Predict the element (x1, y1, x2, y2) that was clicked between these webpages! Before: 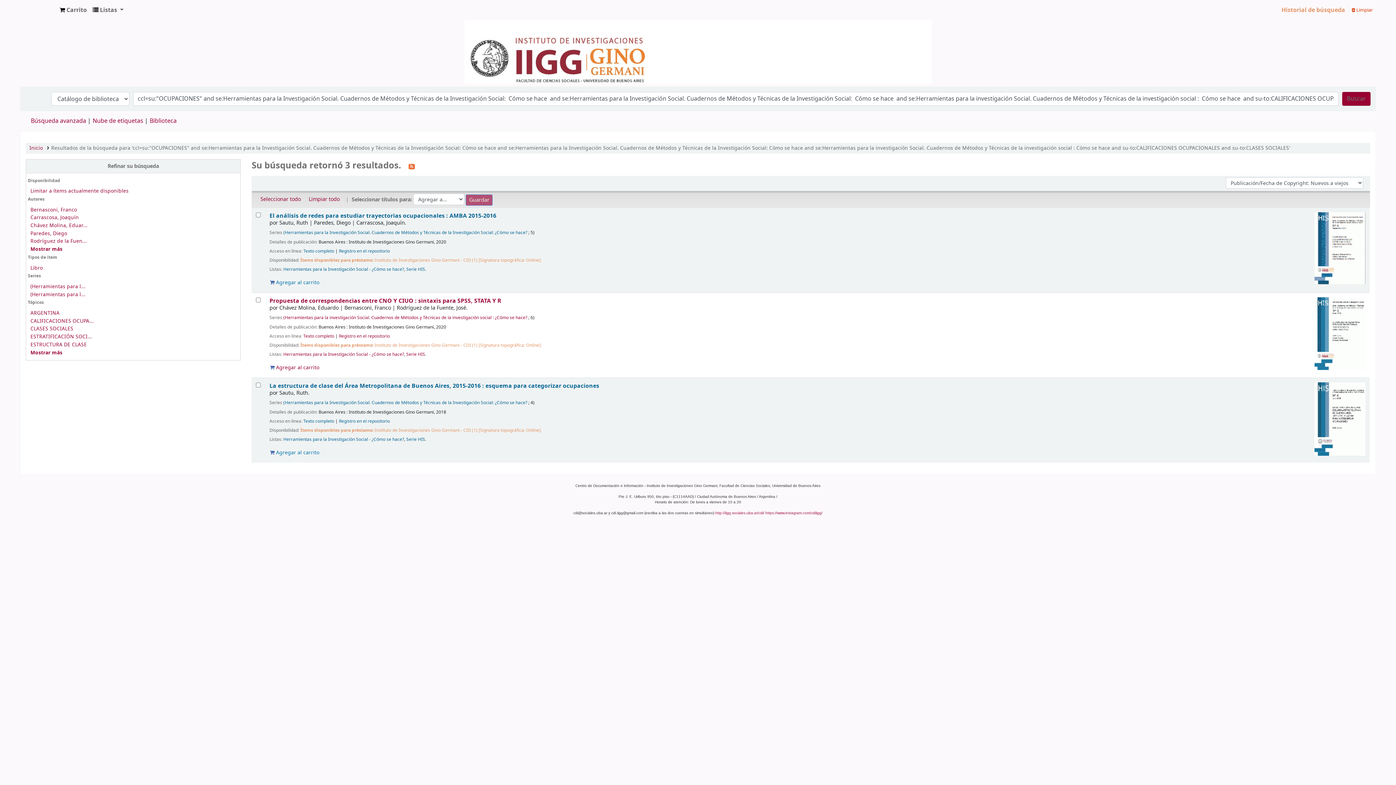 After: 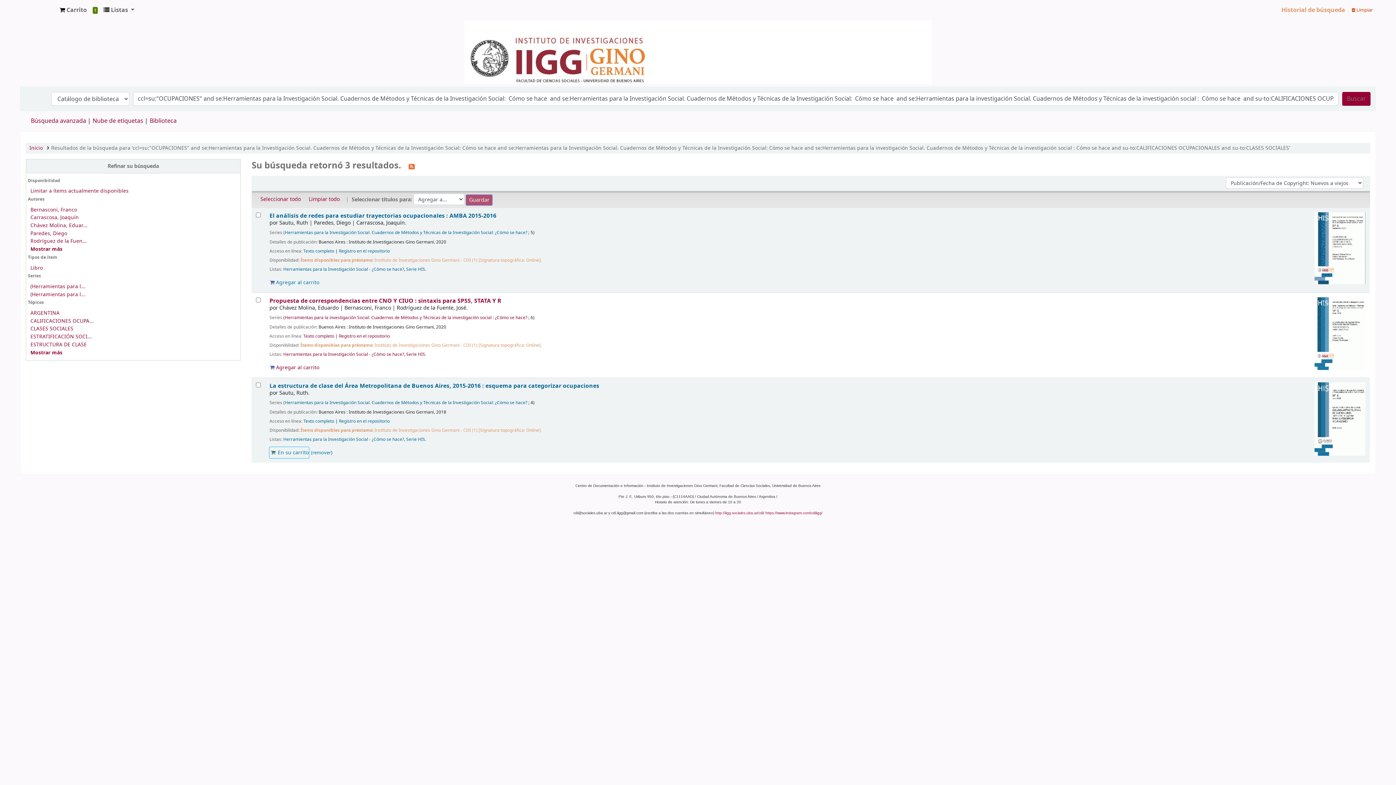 Action: label:  Agregar al carrito bbox: (269, 447, 319, 458)